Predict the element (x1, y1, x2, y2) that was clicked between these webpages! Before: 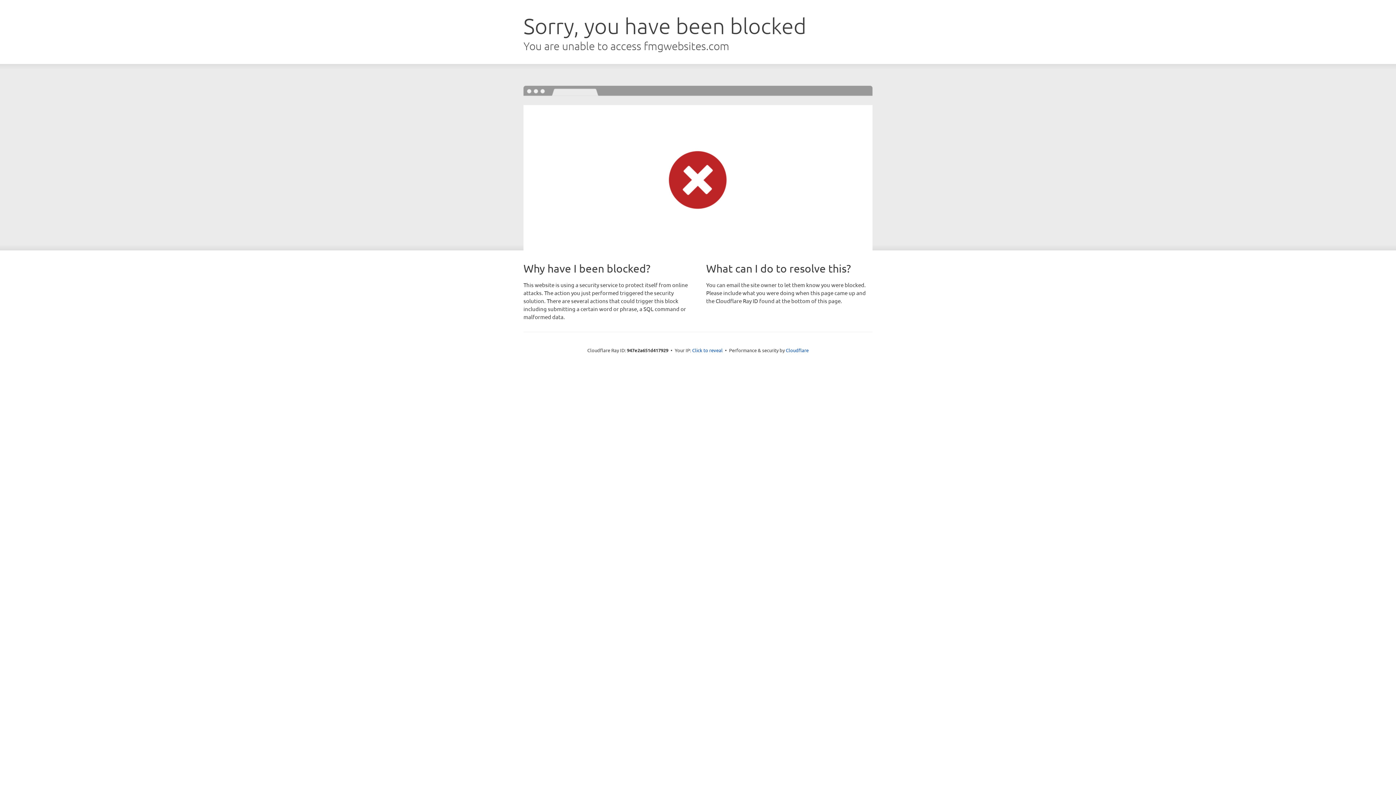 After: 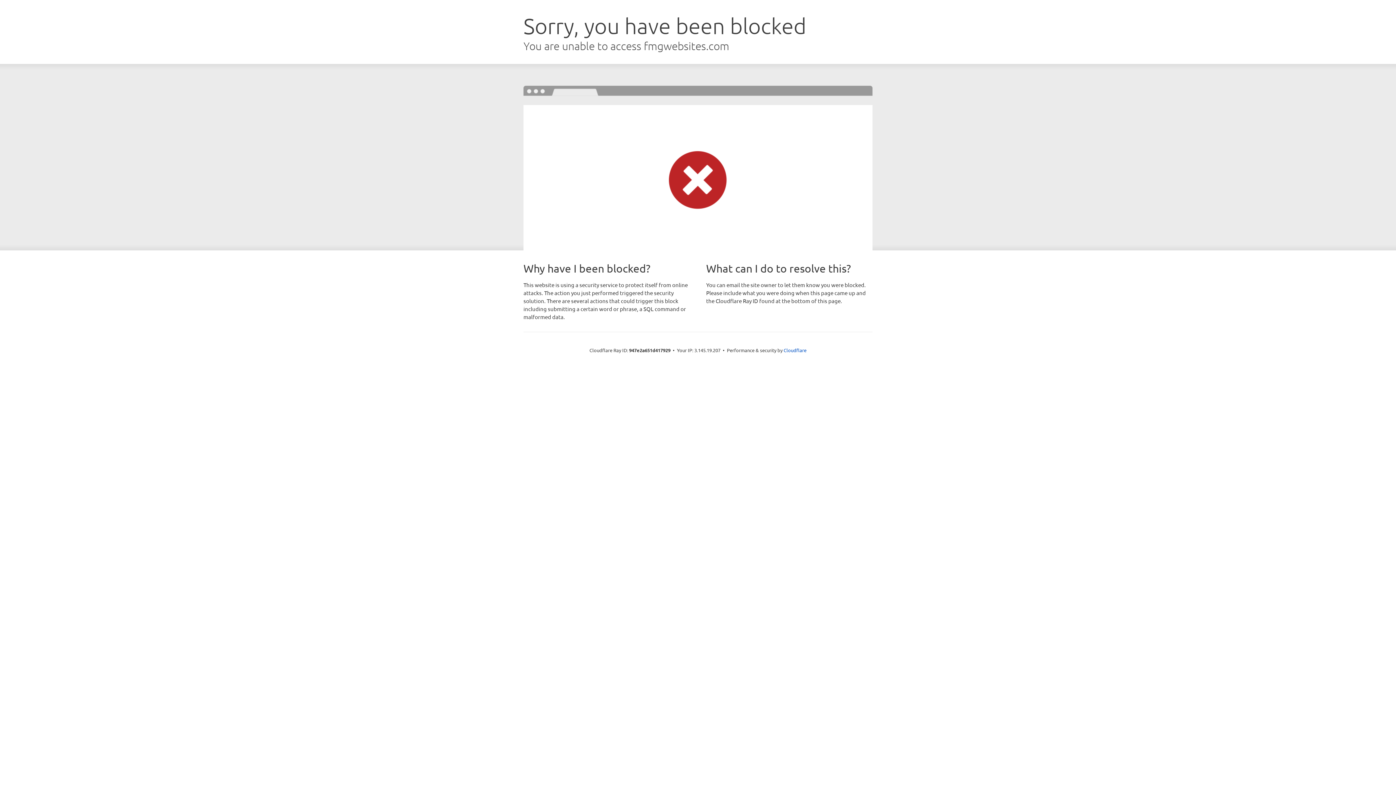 Action: bbox: (692, 346, 722, 353) label: Click to reveal